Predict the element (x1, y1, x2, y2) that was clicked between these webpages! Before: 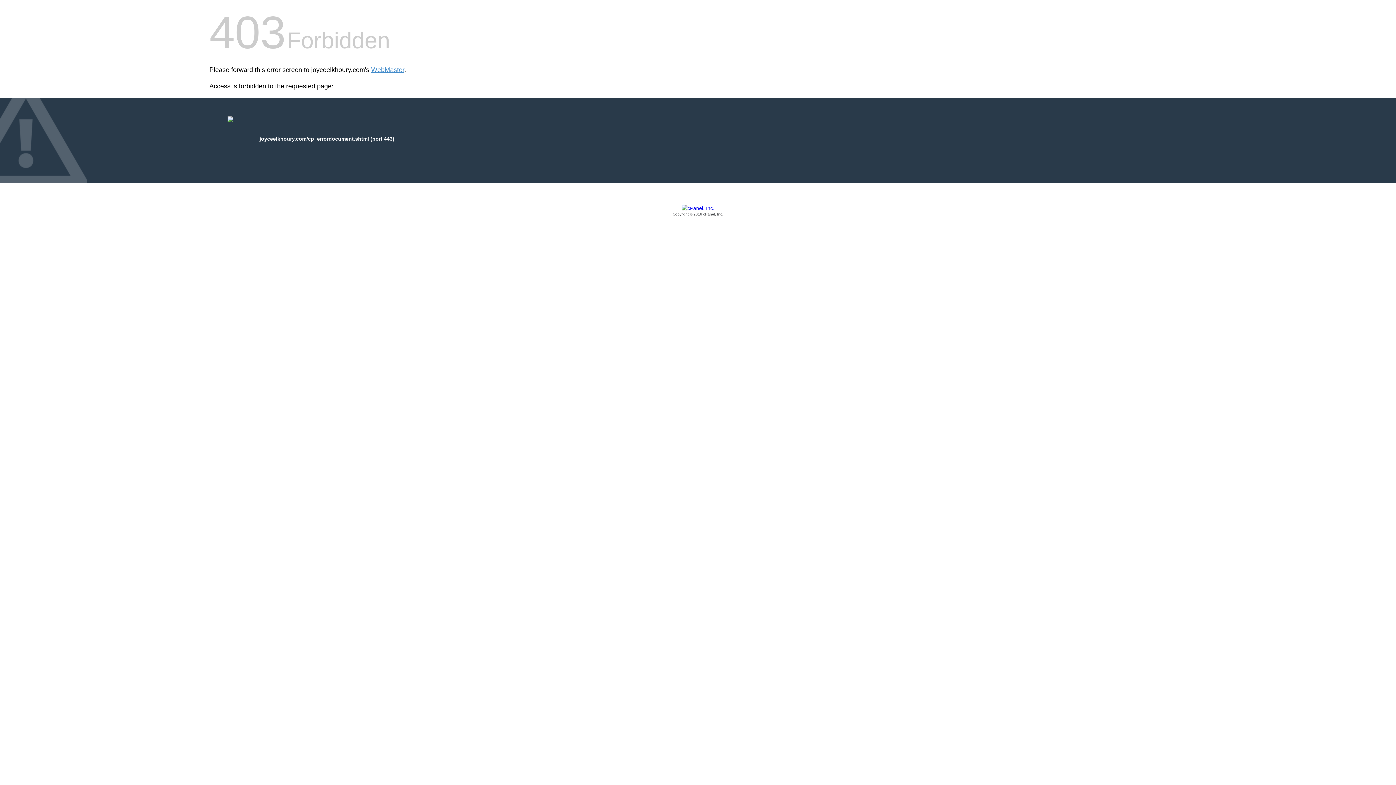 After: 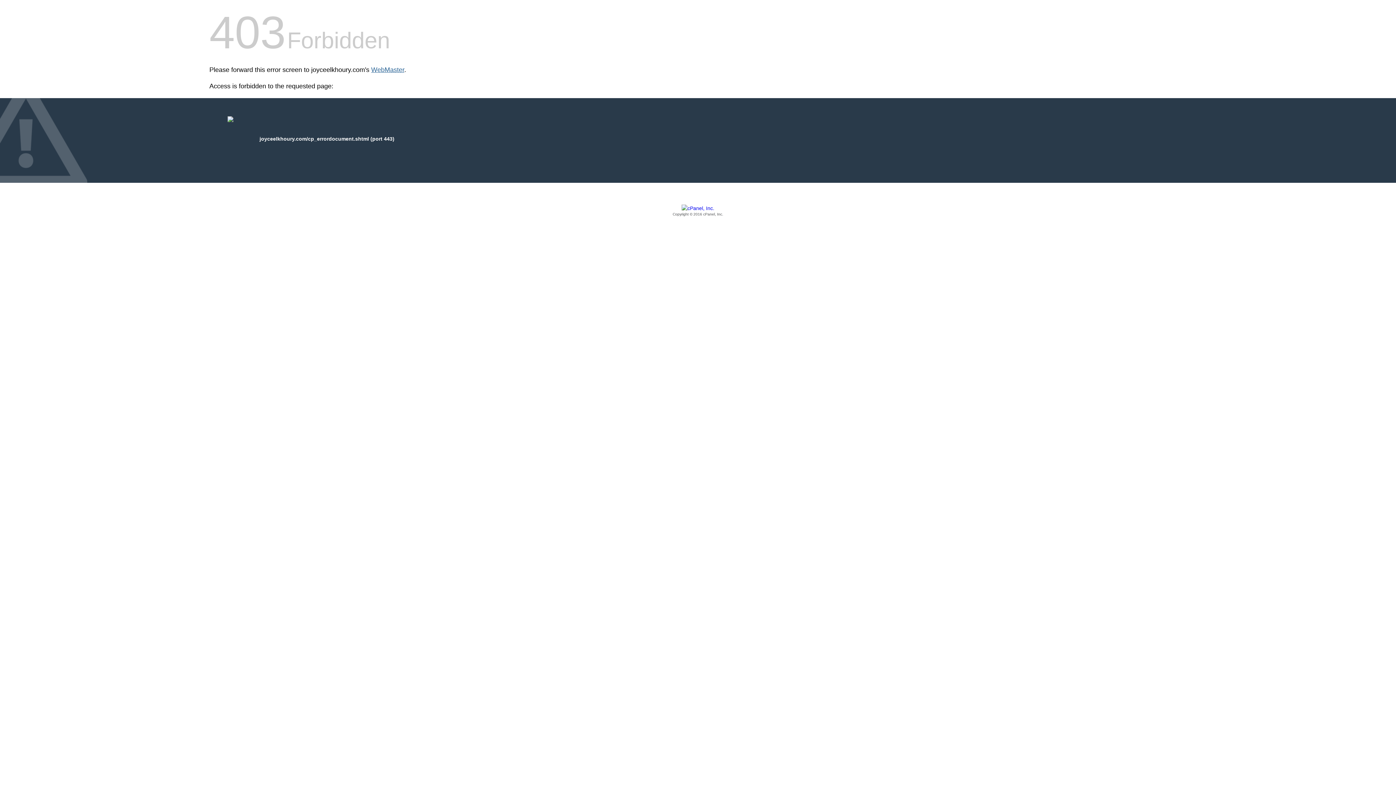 Action: bbox: (371, 66, 404, 73) label: WebMaster